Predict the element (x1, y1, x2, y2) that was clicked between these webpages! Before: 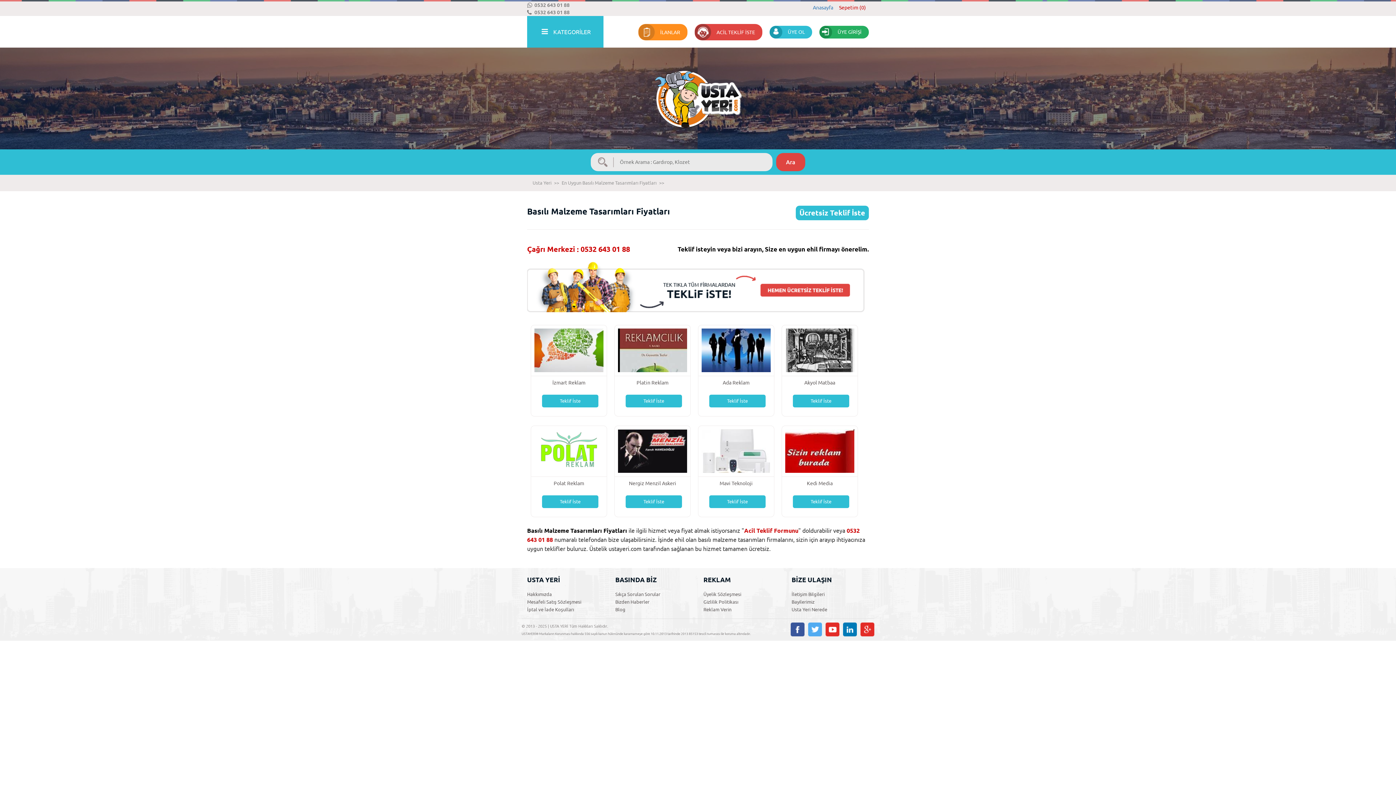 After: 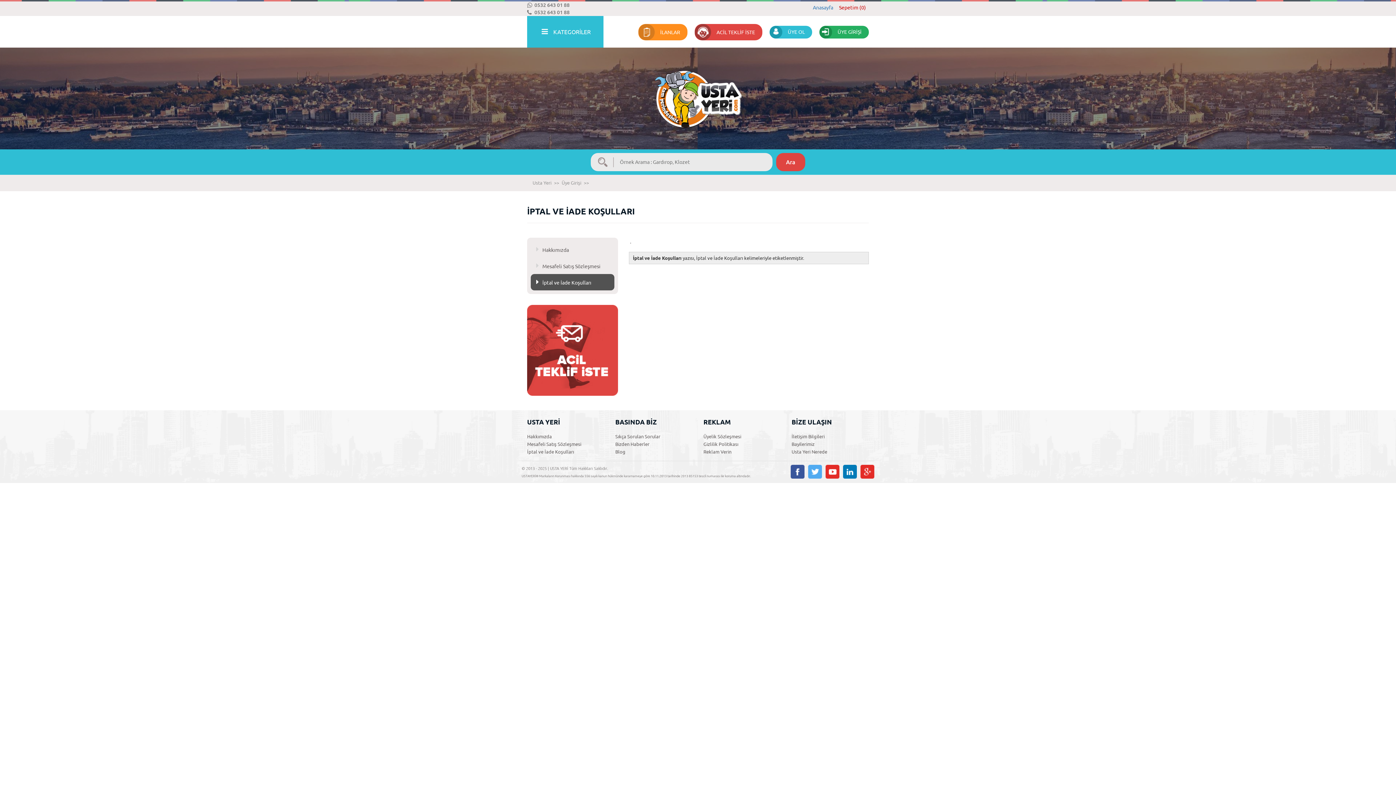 Action: bbox: (527, 606, 604, 613) label: İptal ve İade Koşulları